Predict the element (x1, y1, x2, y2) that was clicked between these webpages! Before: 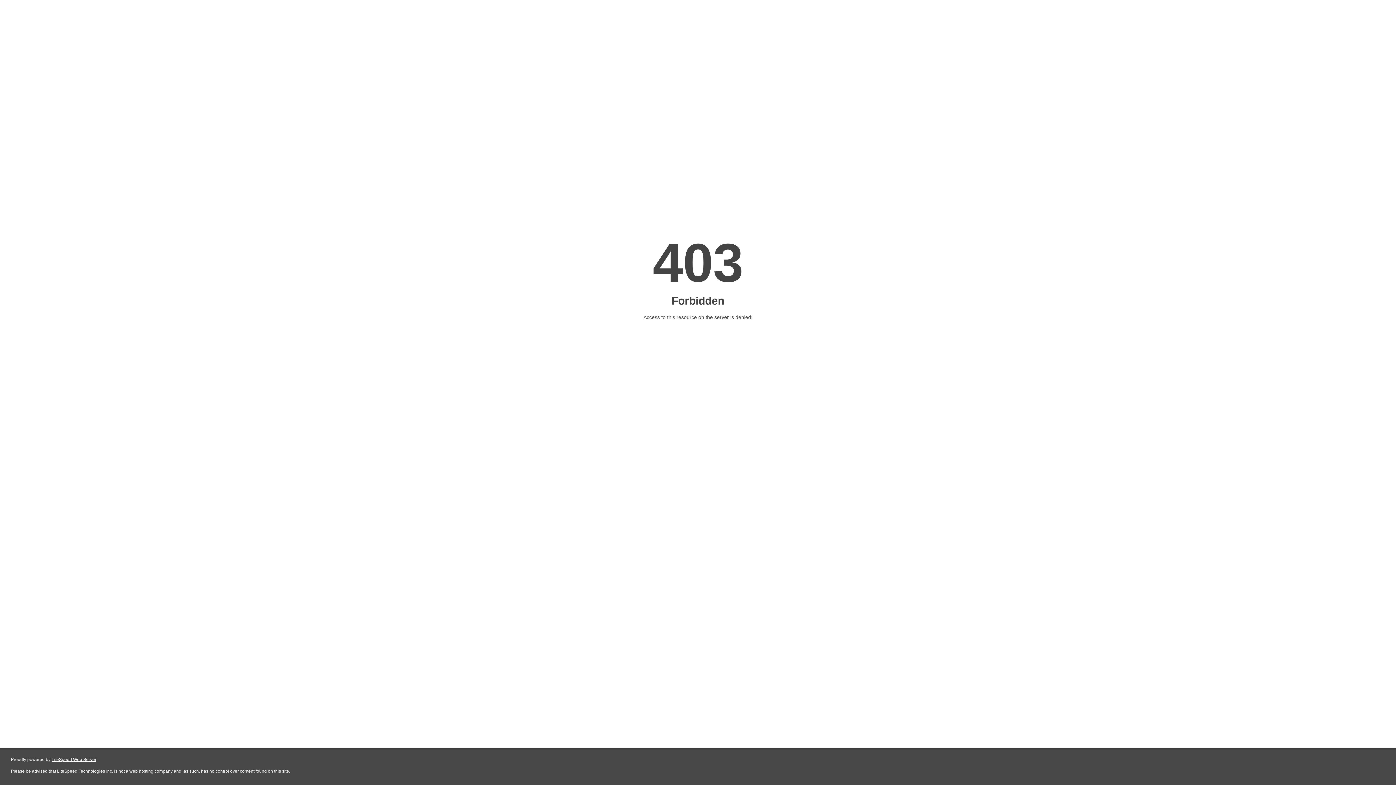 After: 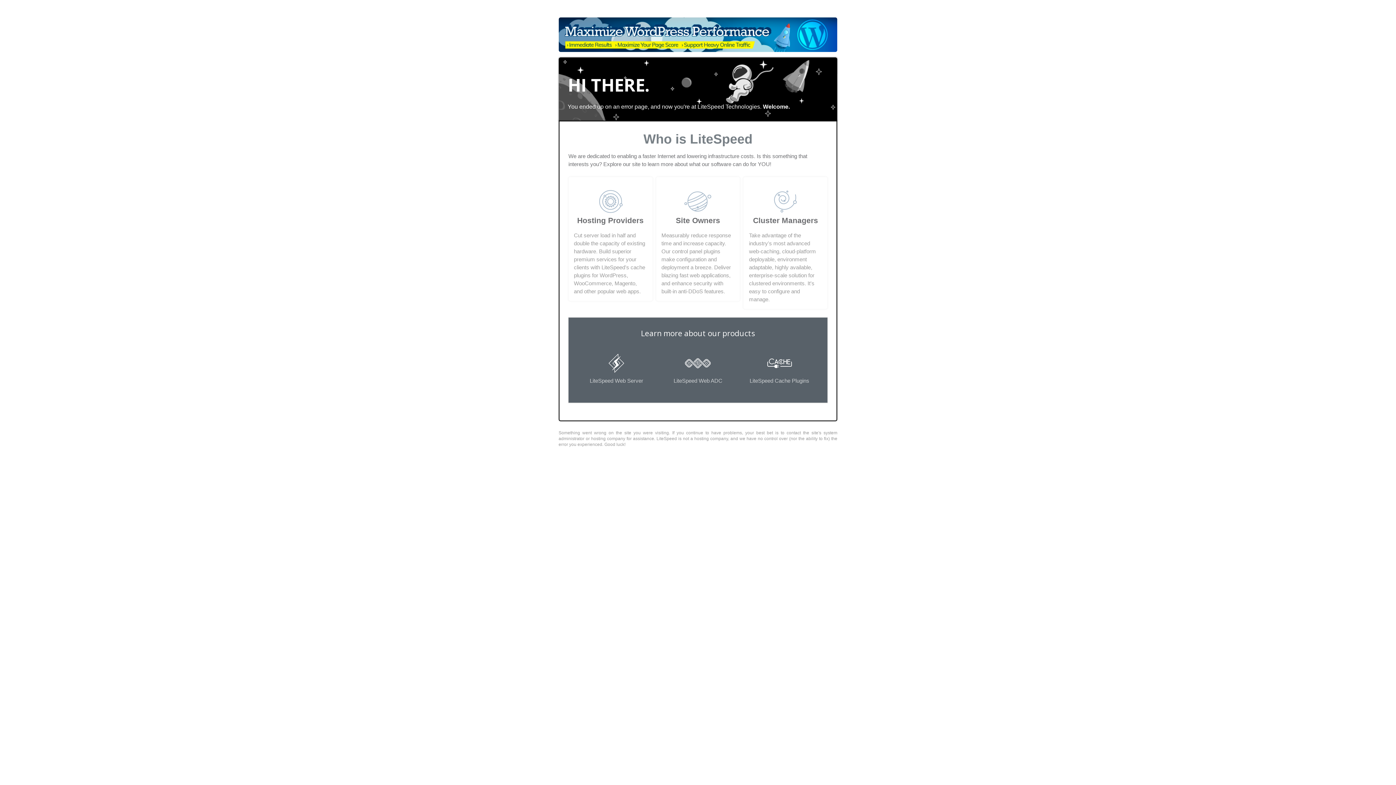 Action: bbox: (51, 757, 96, 762) label: LiteSpeed Web Server